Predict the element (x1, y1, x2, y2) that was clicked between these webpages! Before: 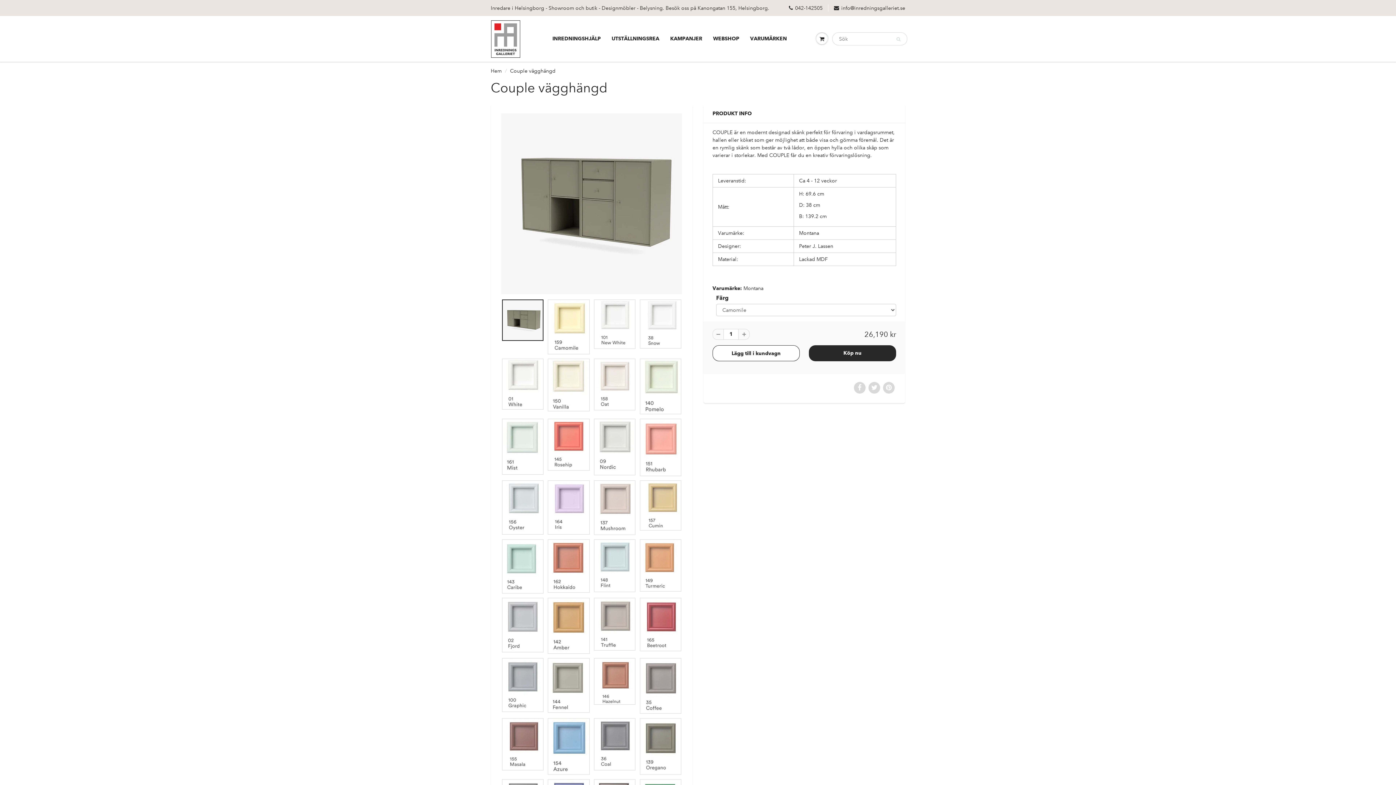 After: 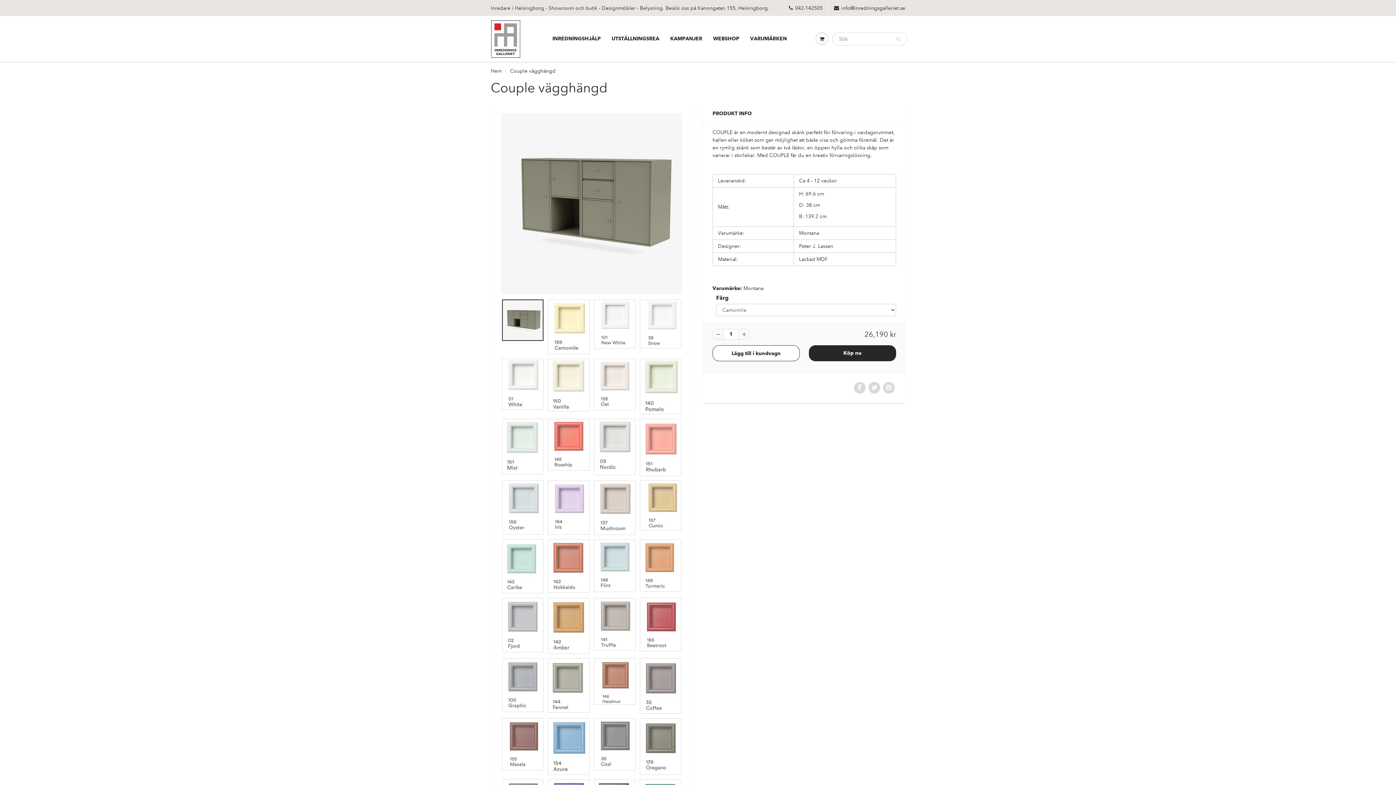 Action: bbox: (712, 328, 723, 339)